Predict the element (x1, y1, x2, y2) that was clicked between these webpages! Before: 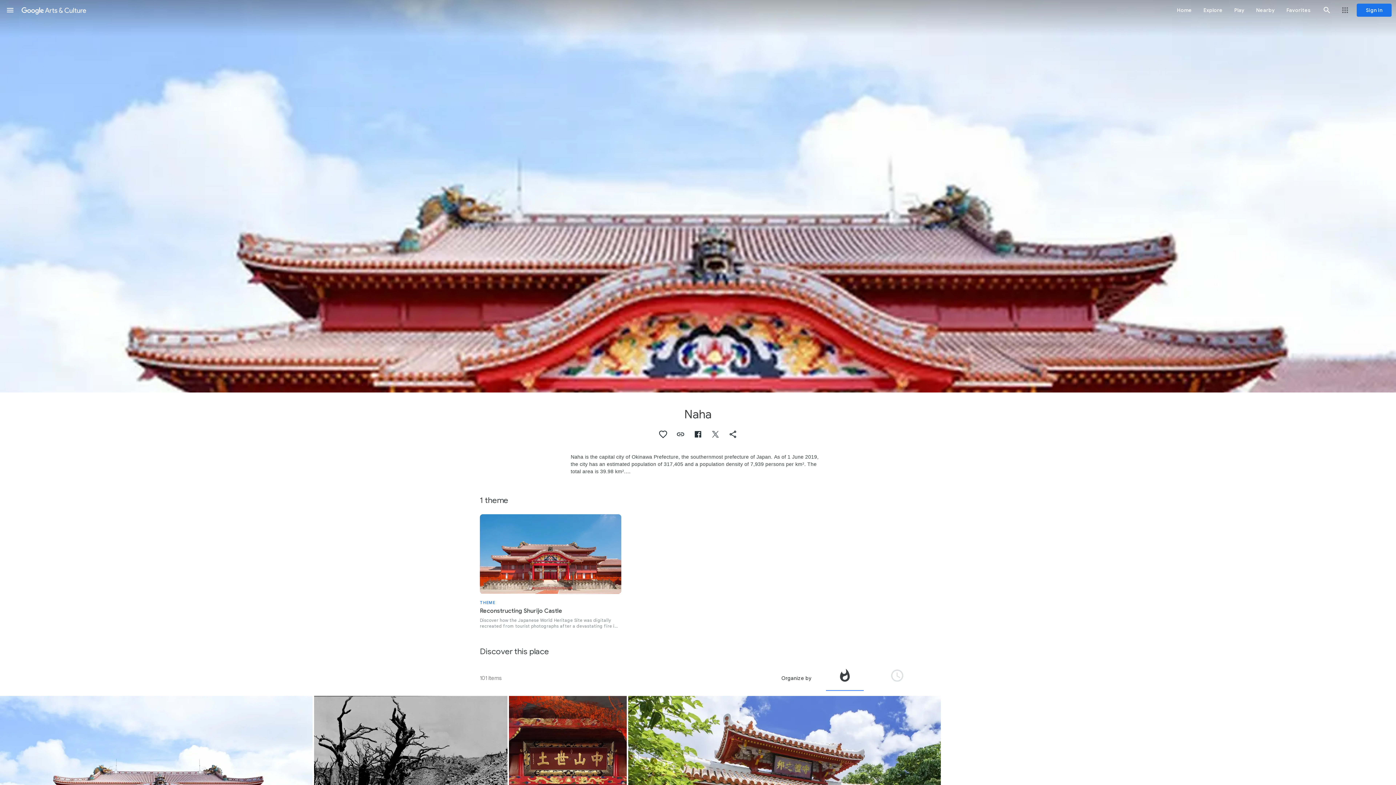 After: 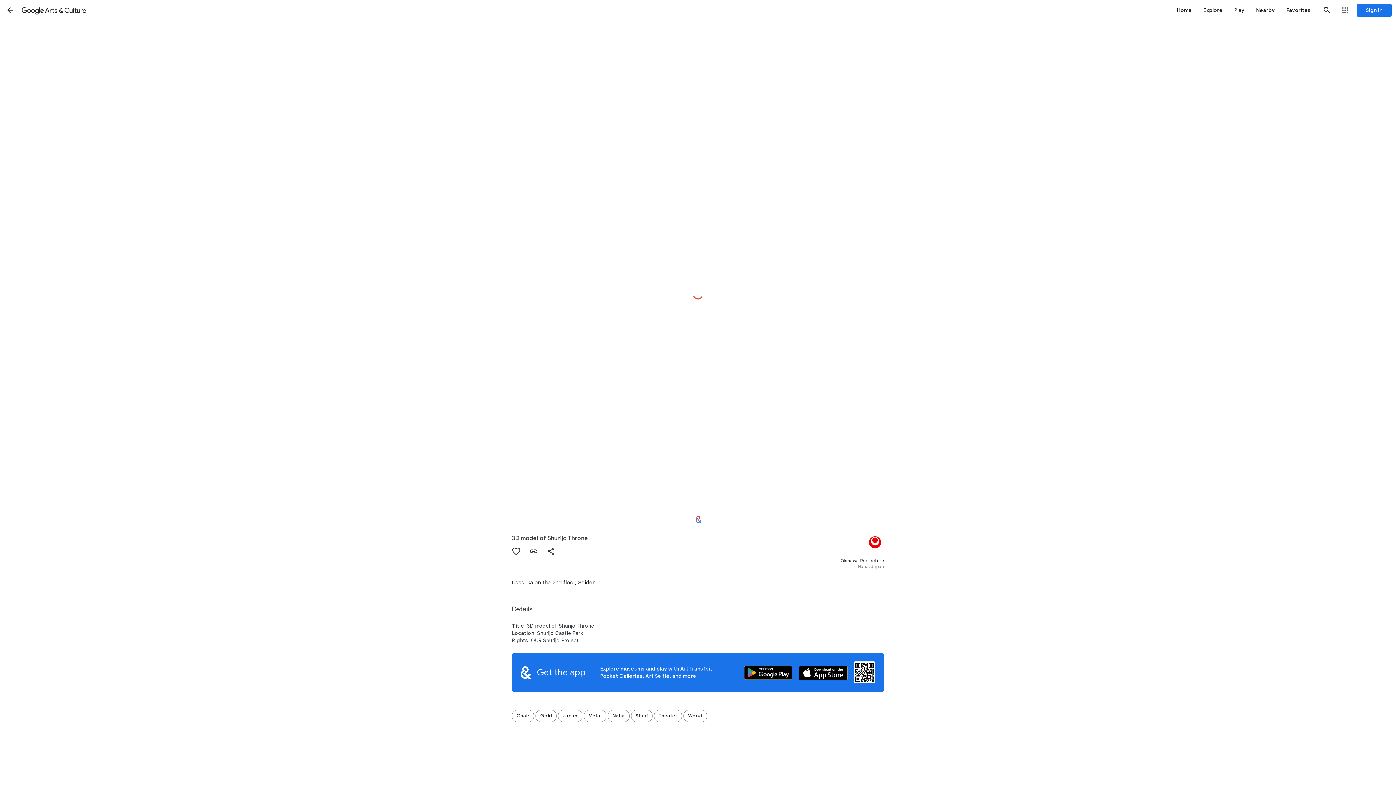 Action: bbox: (508, 696, 626, 865)